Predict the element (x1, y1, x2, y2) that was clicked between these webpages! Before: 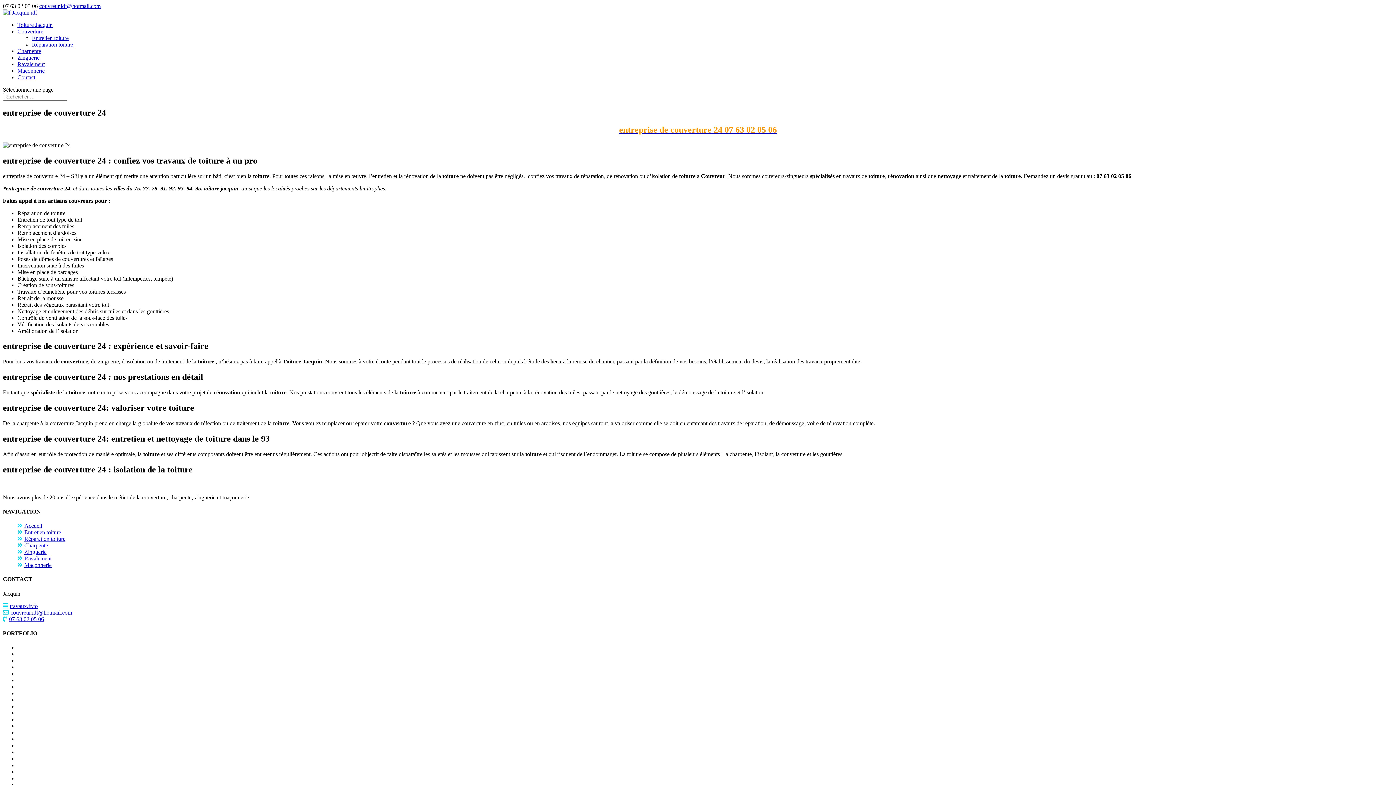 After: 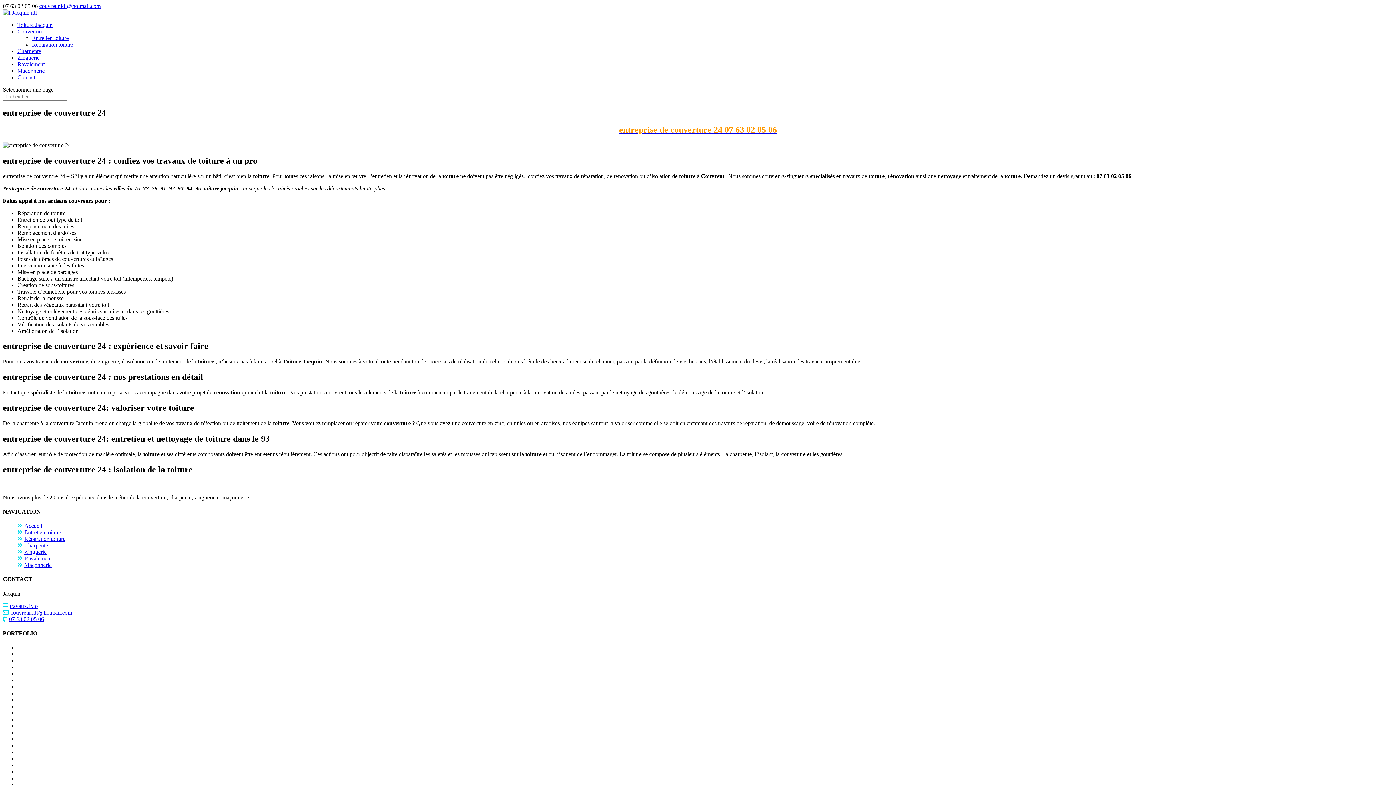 Action: bbox: (9, 616, 44, 622) label: 07 63 02 05 06